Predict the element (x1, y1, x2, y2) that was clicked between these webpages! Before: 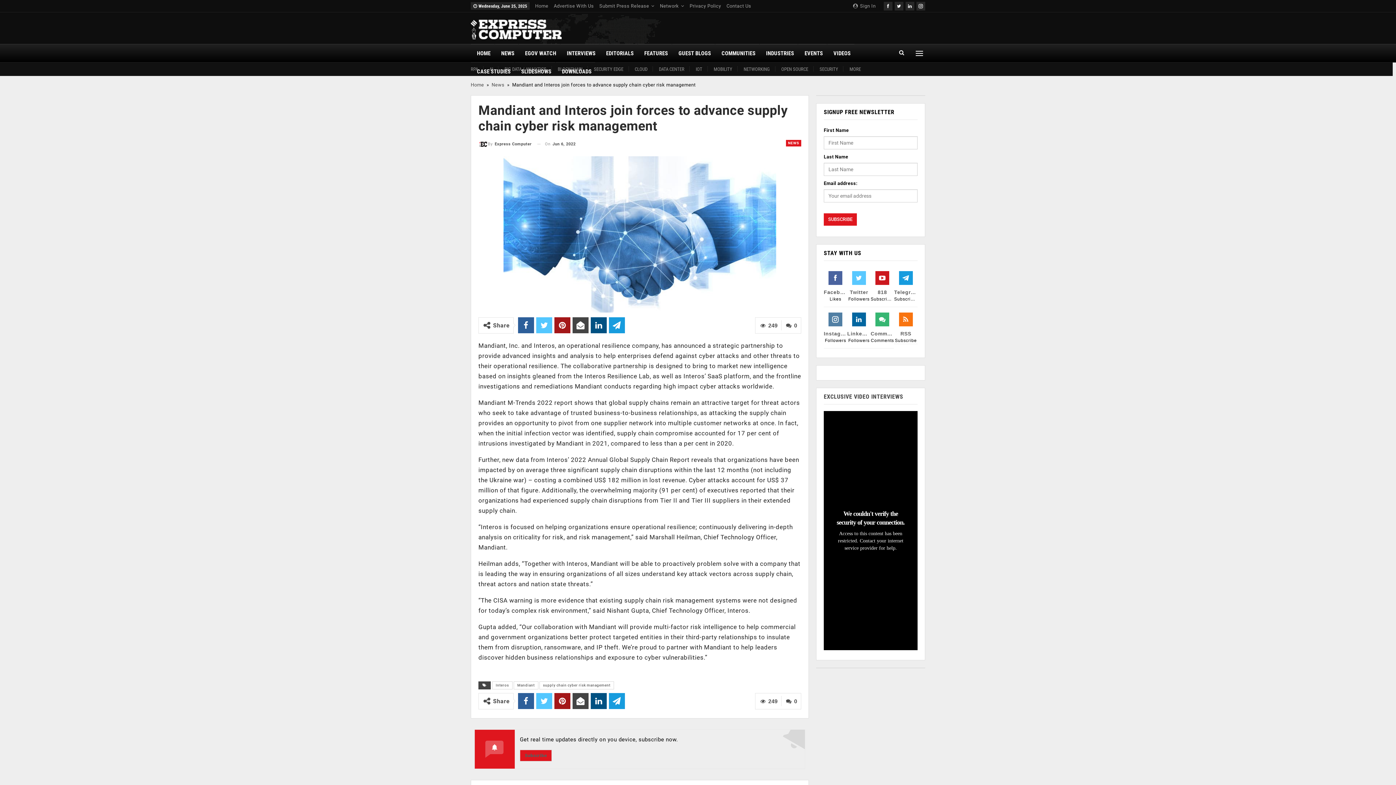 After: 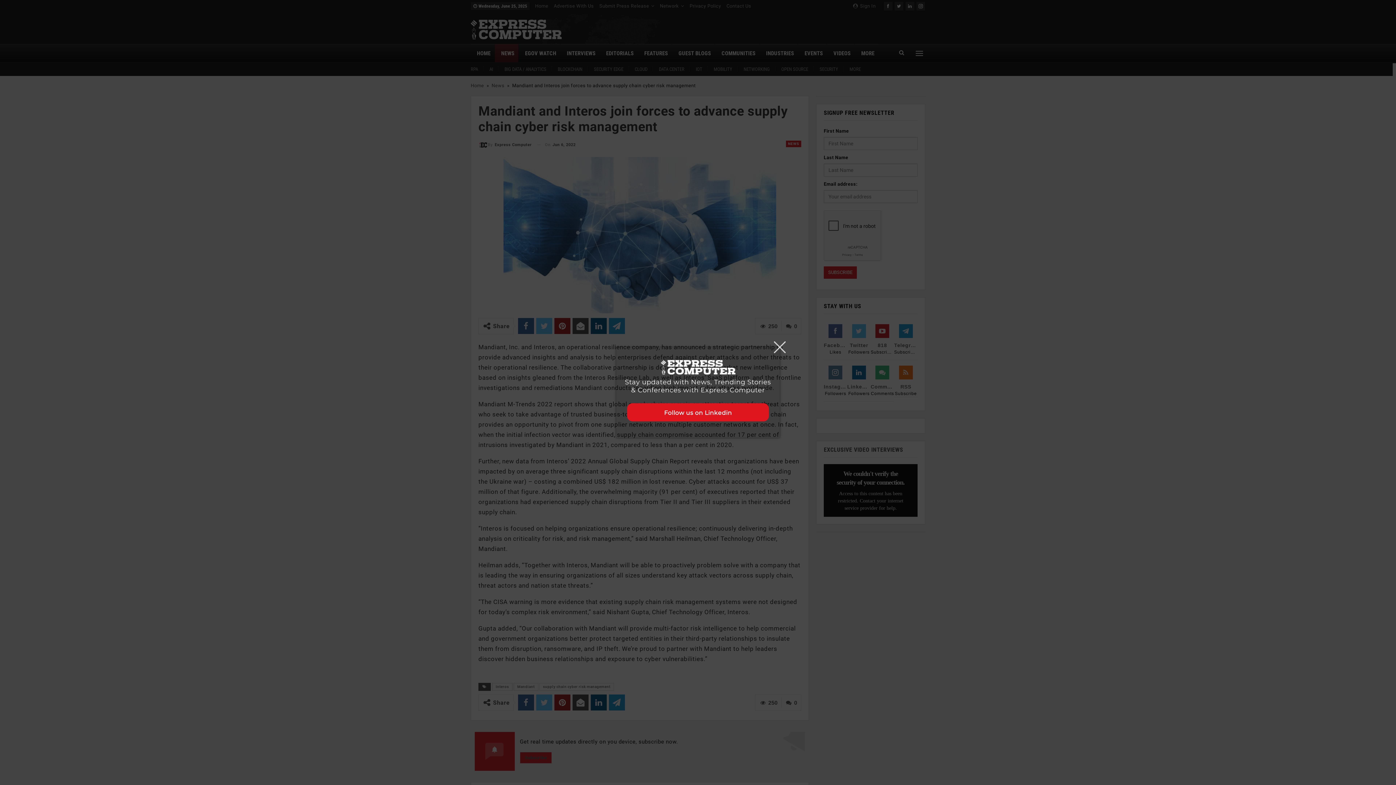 Action: bbox: (518, 317, 534, 333)